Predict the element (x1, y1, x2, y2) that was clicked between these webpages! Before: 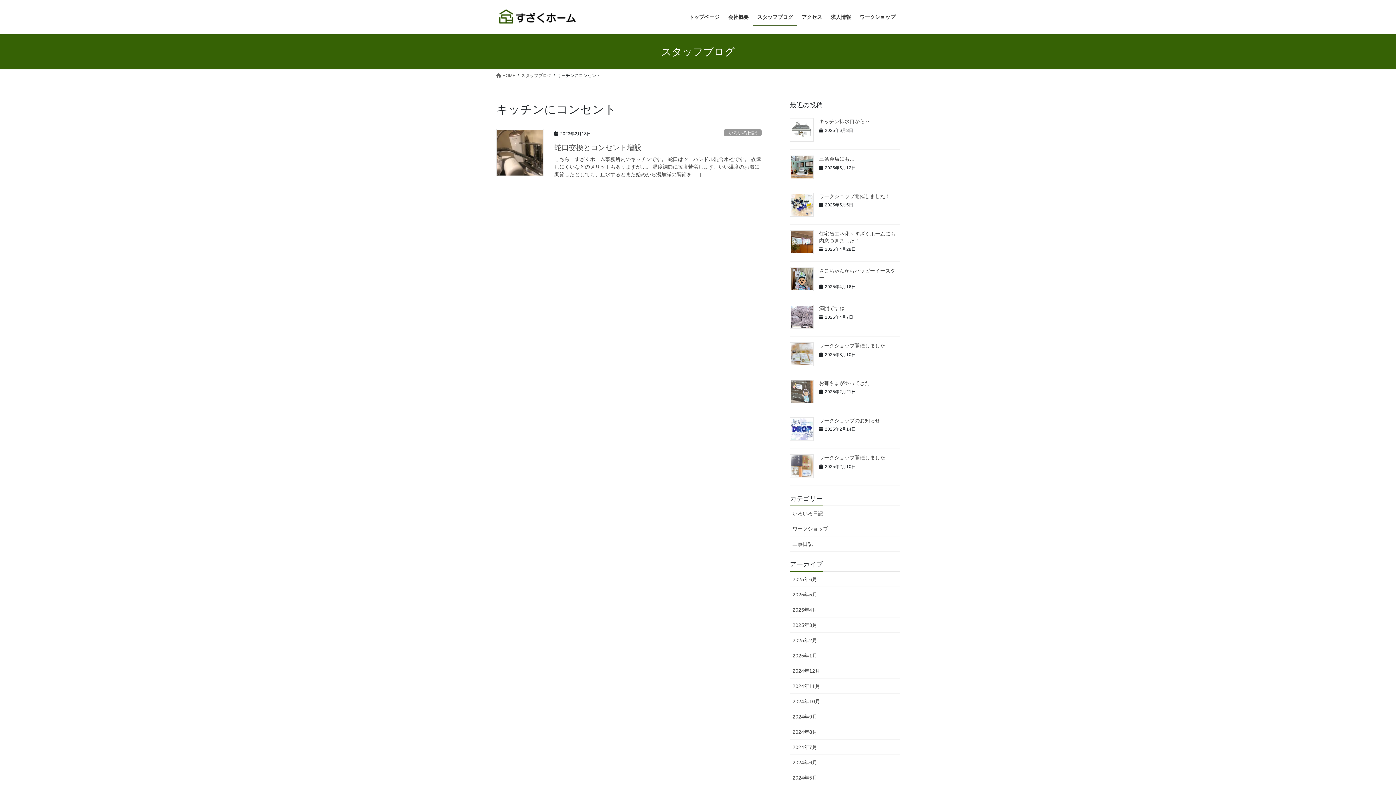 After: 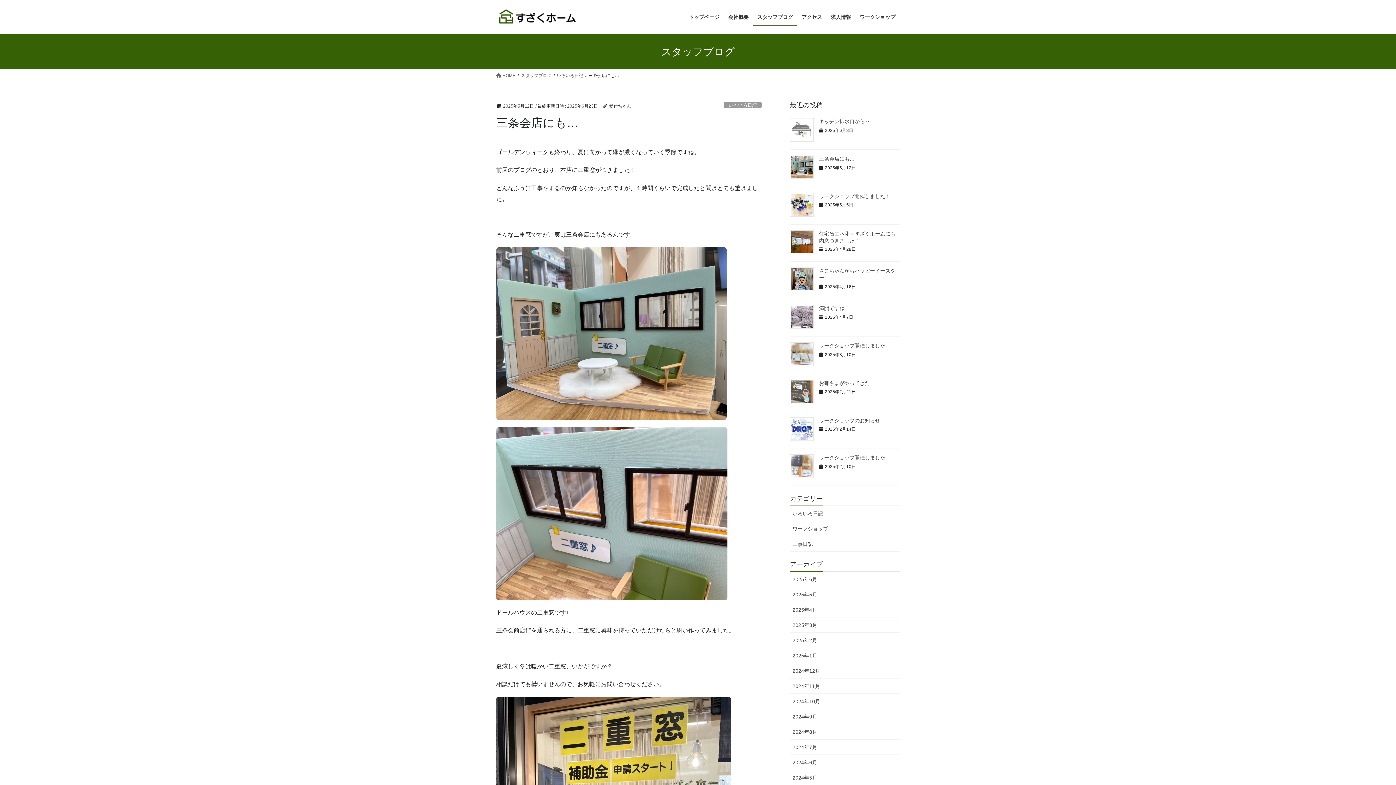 Action: bbox: (790, 155, 813, 179)